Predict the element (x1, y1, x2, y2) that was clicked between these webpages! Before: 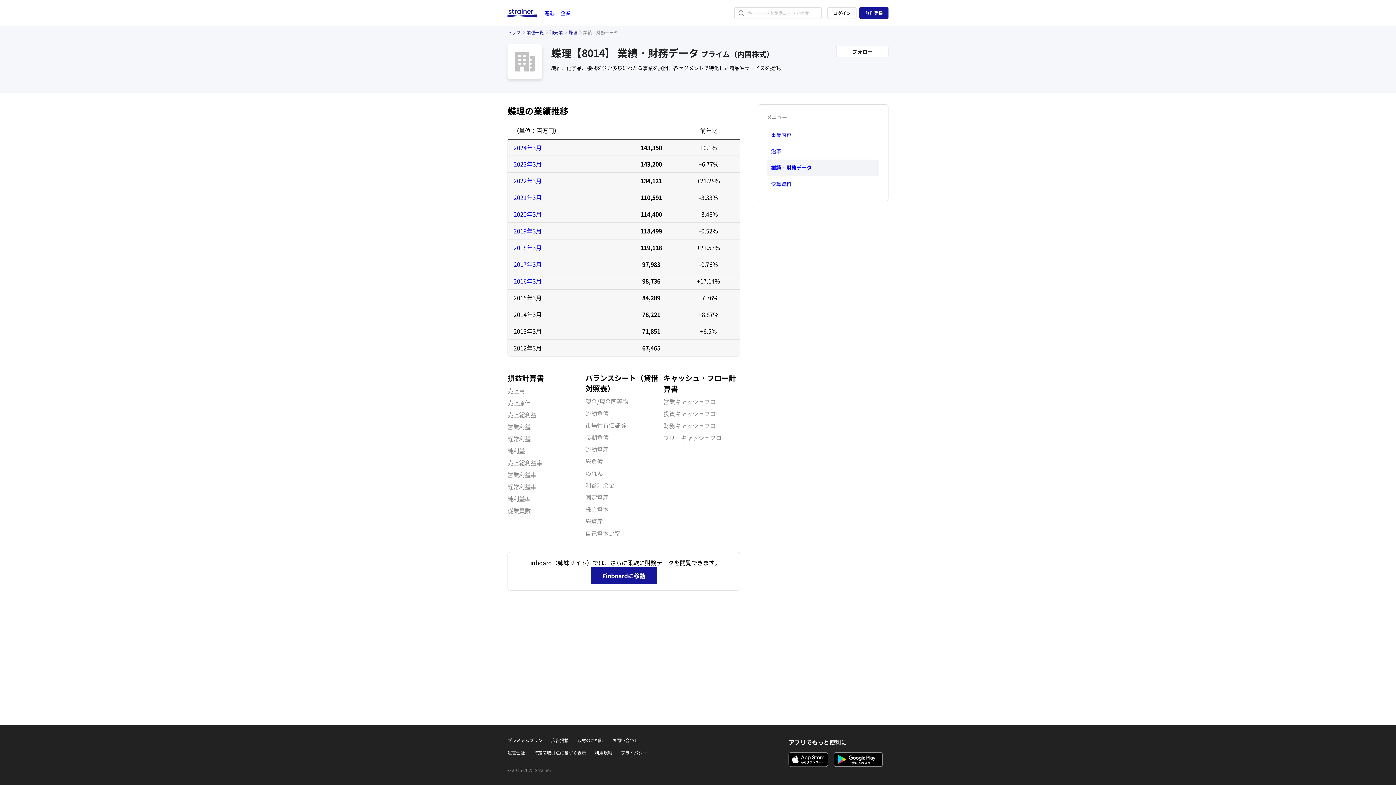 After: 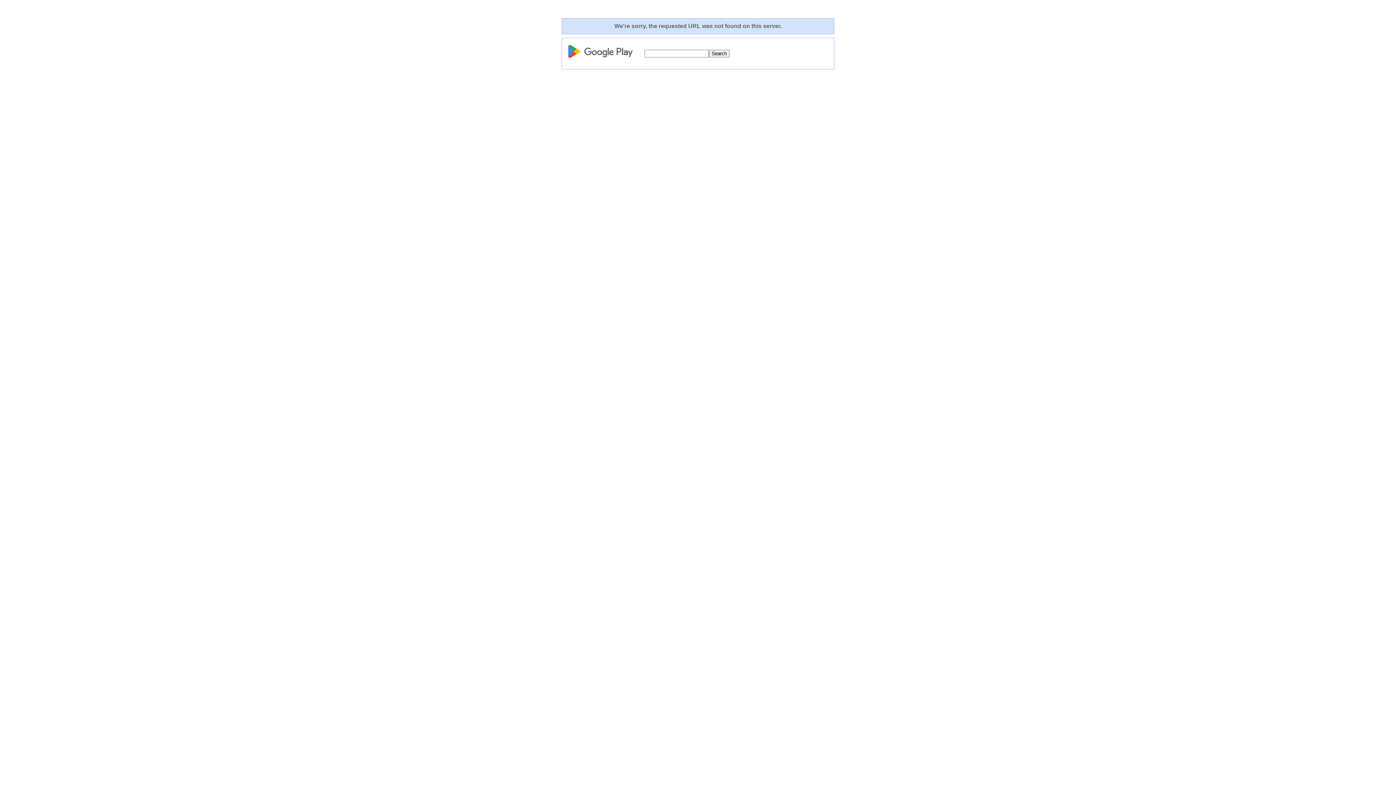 Action: bbox: (834, 752, 888, 767)